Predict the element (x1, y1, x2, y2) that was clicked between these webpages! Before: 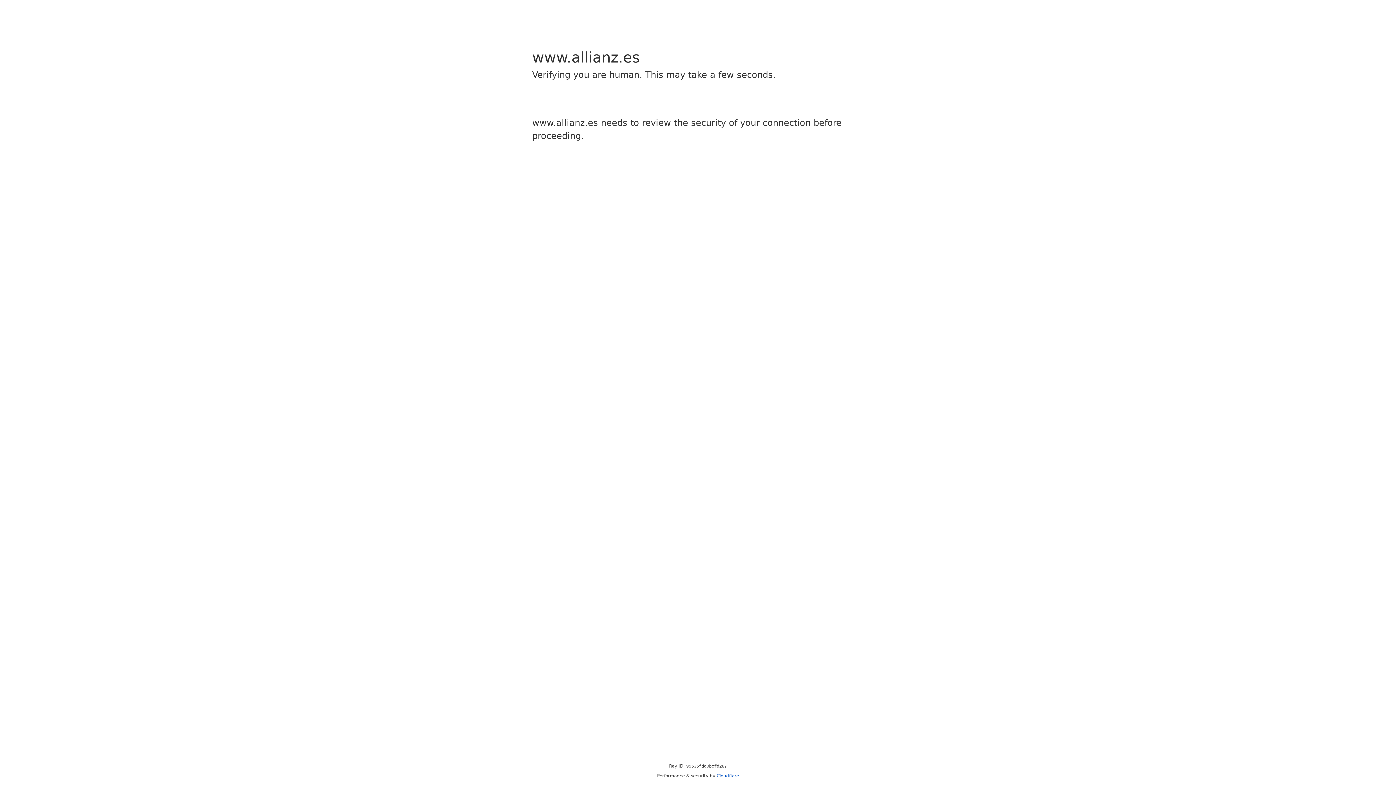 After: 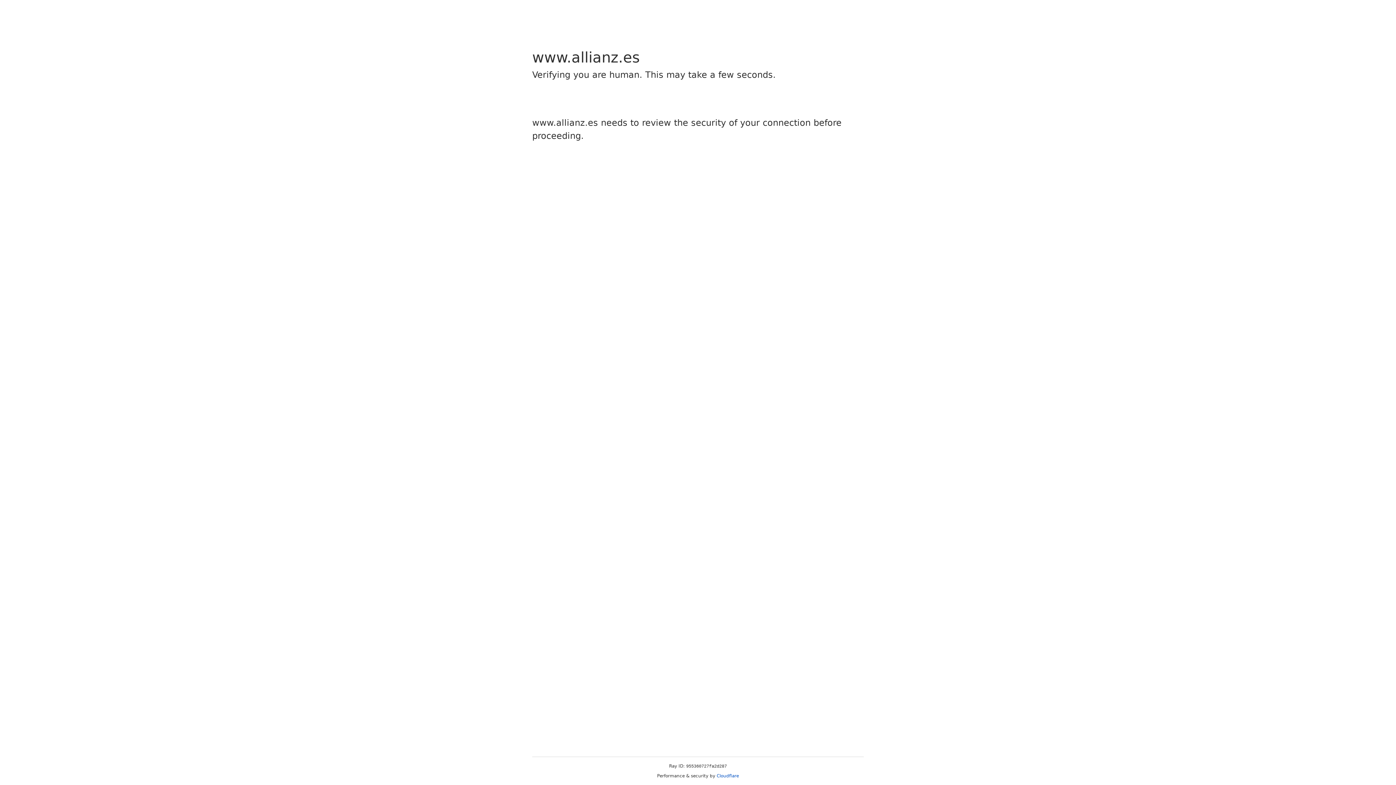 Action: bbox: (716, 773, 739, 778) label: Cloudflare